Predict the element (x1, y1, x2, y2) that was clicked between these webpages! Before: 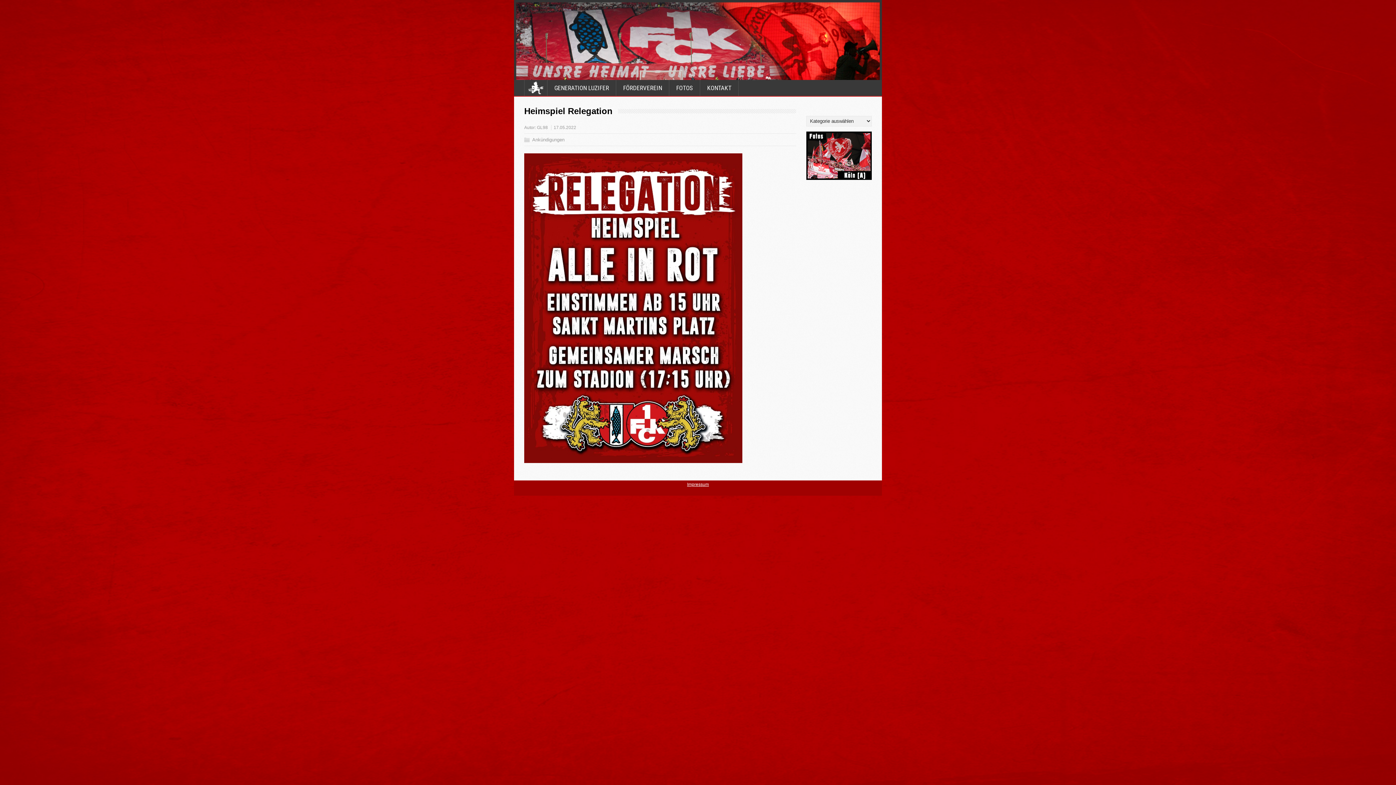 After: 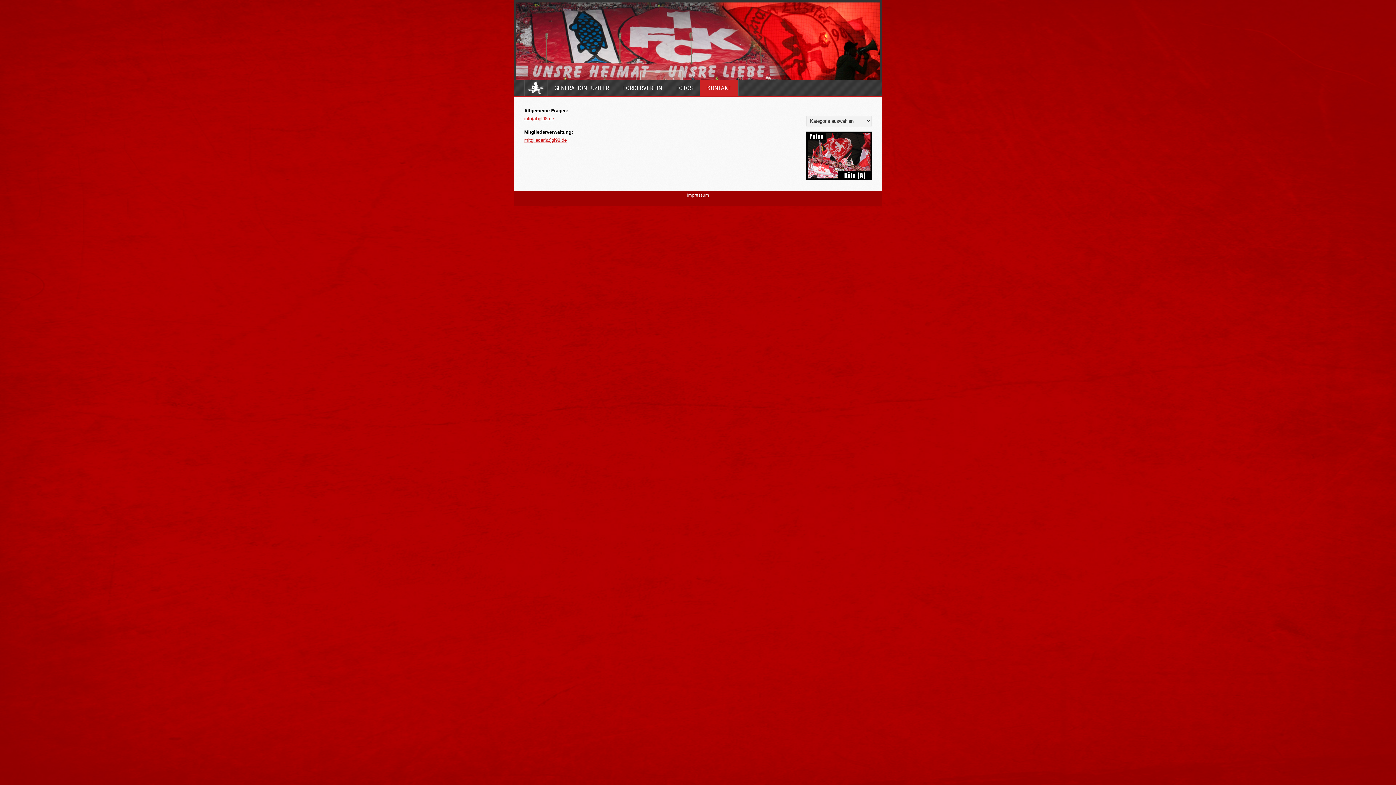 Action: bbox: (700, 80, 738, 96) label: KONTAKT